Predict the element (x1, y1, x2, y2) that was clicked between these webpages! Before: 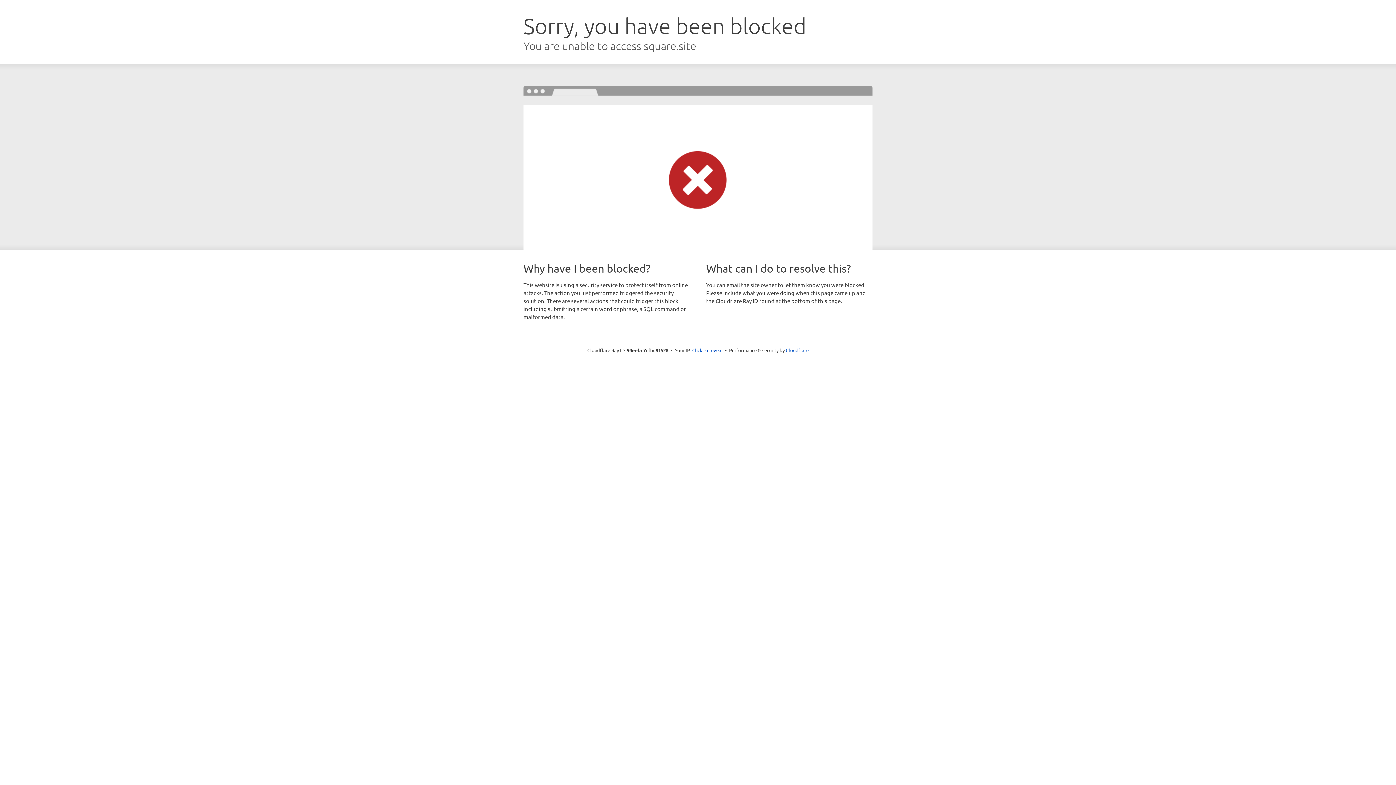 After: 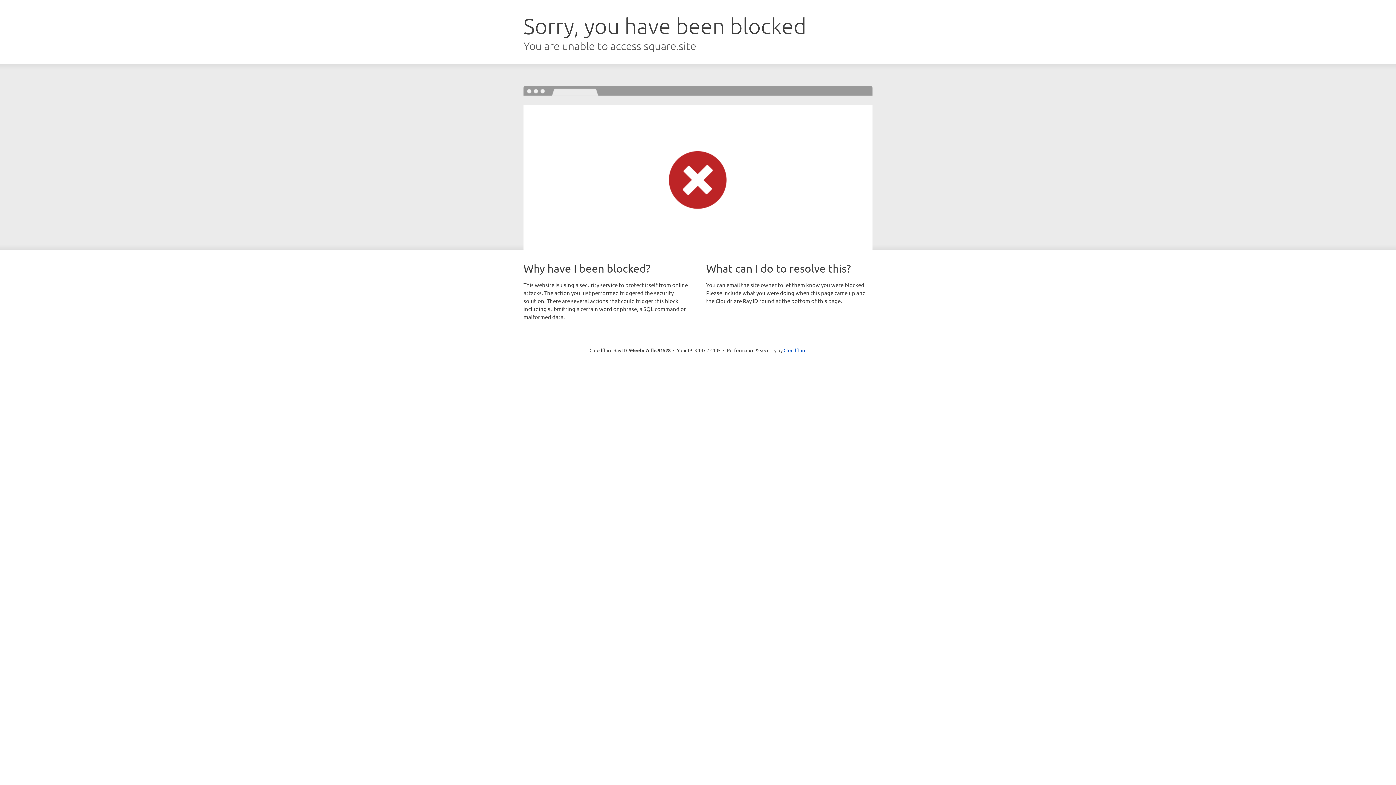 Action: label: Click to reveal bbox: (692, 346, 722, 353)